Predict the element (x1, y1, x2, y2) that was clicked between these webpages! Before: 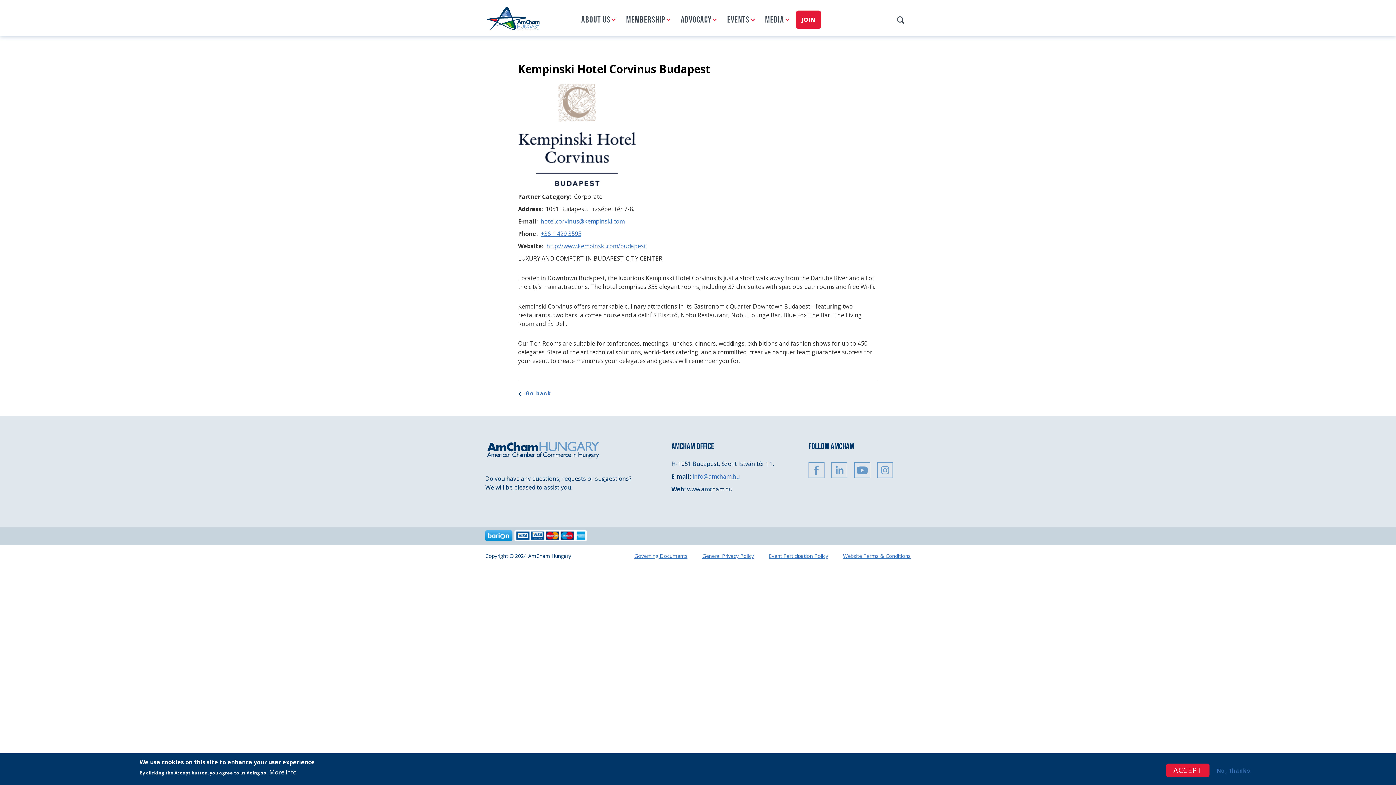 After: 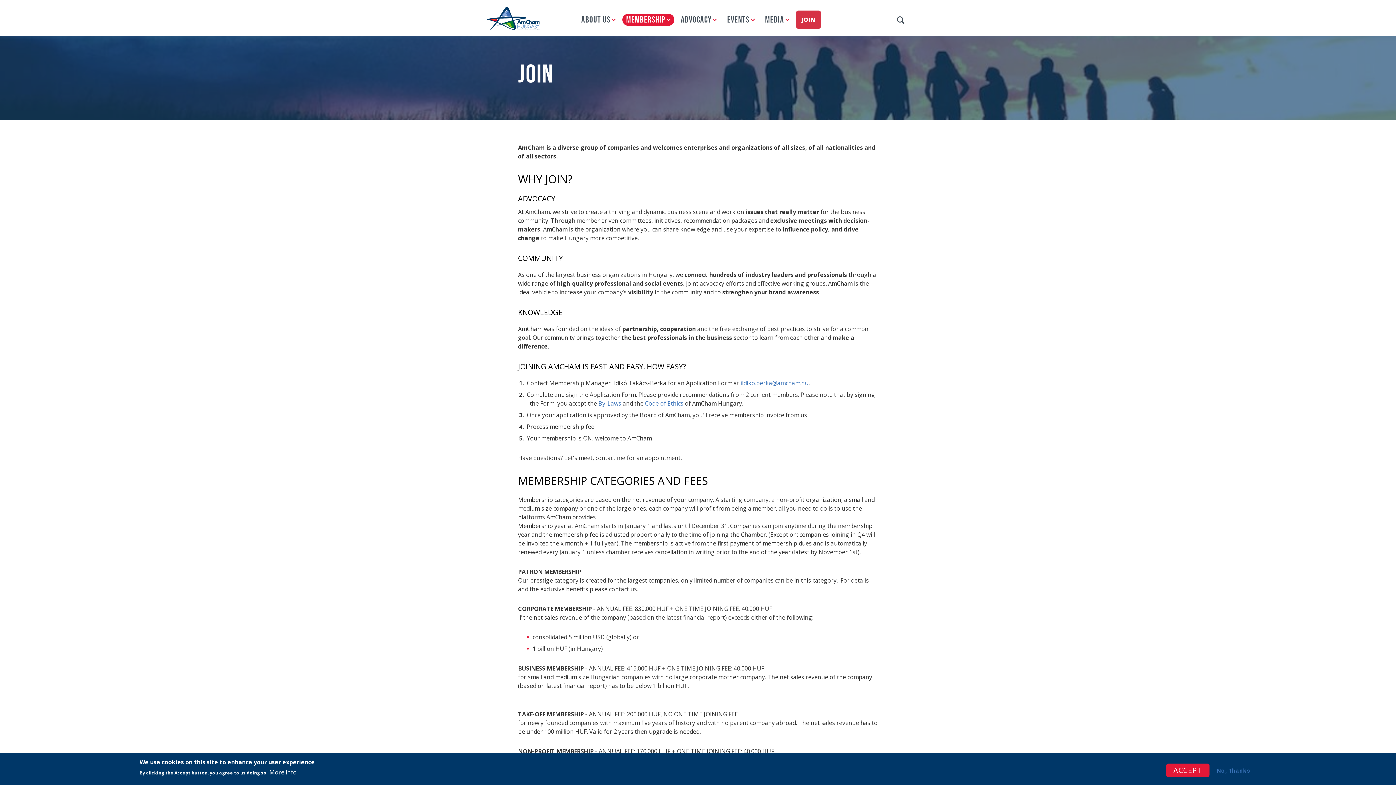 Action: label: MEMBERSHIP bbox: (622, 13, 674, 25)